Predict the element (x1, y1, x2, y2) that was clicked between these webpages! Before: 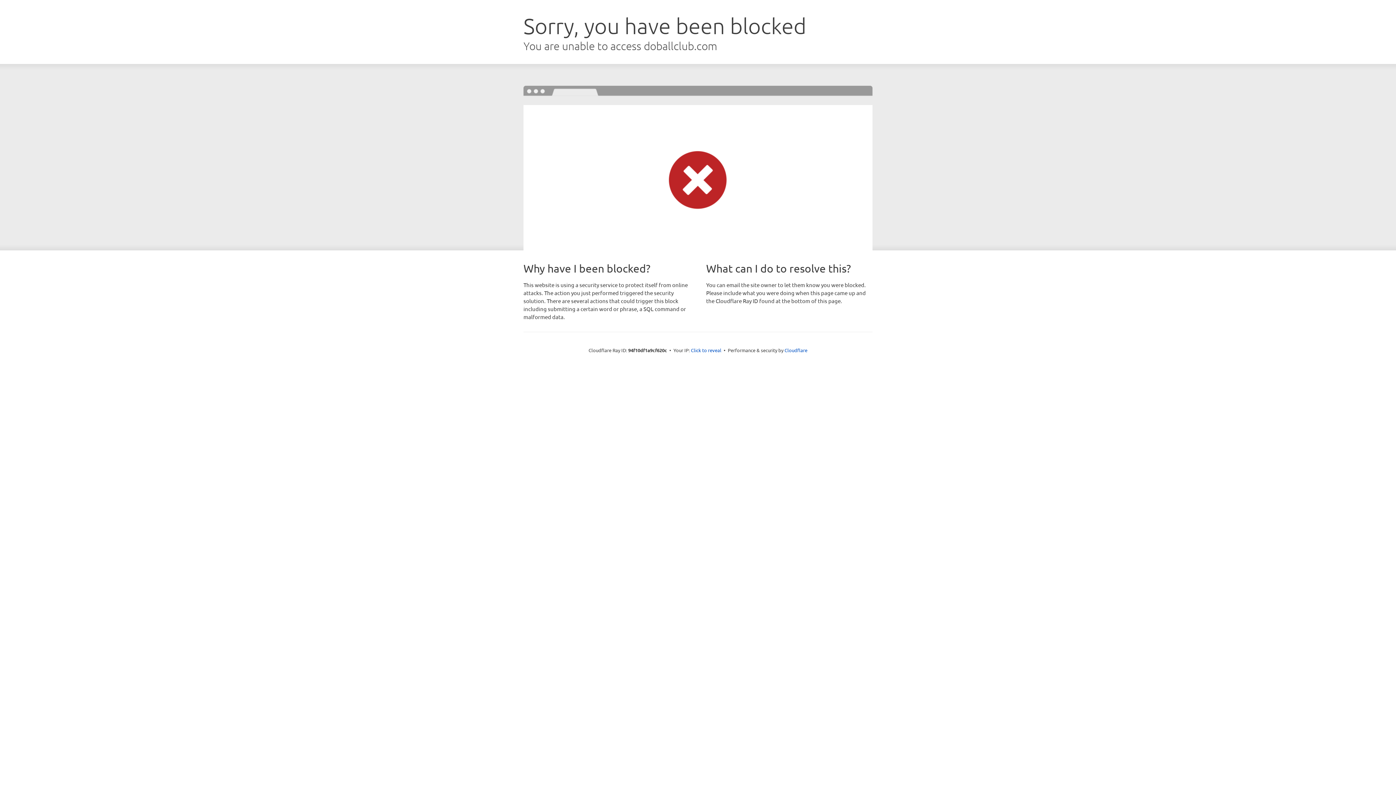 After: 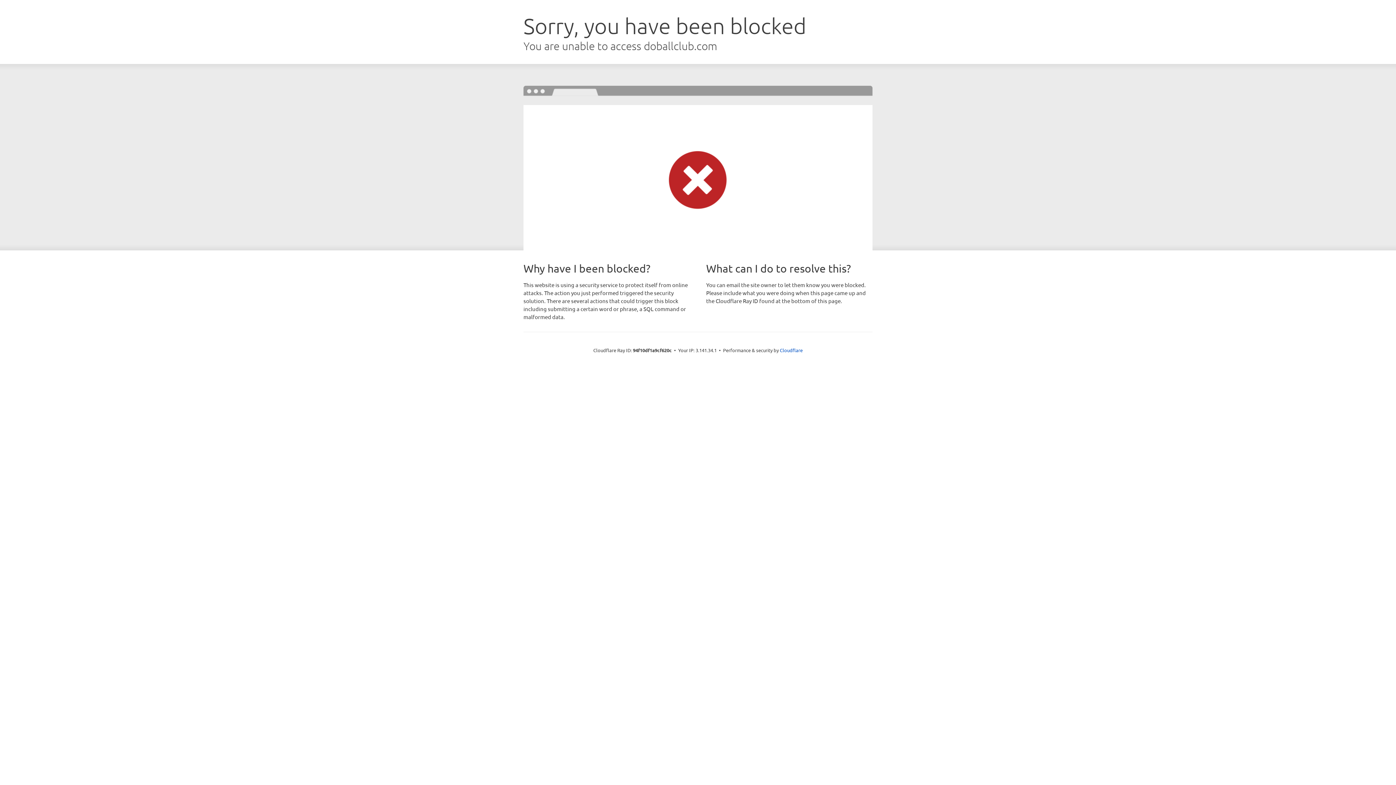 Action: bbox: (691, 346, 721, 353) label: Click to reveal